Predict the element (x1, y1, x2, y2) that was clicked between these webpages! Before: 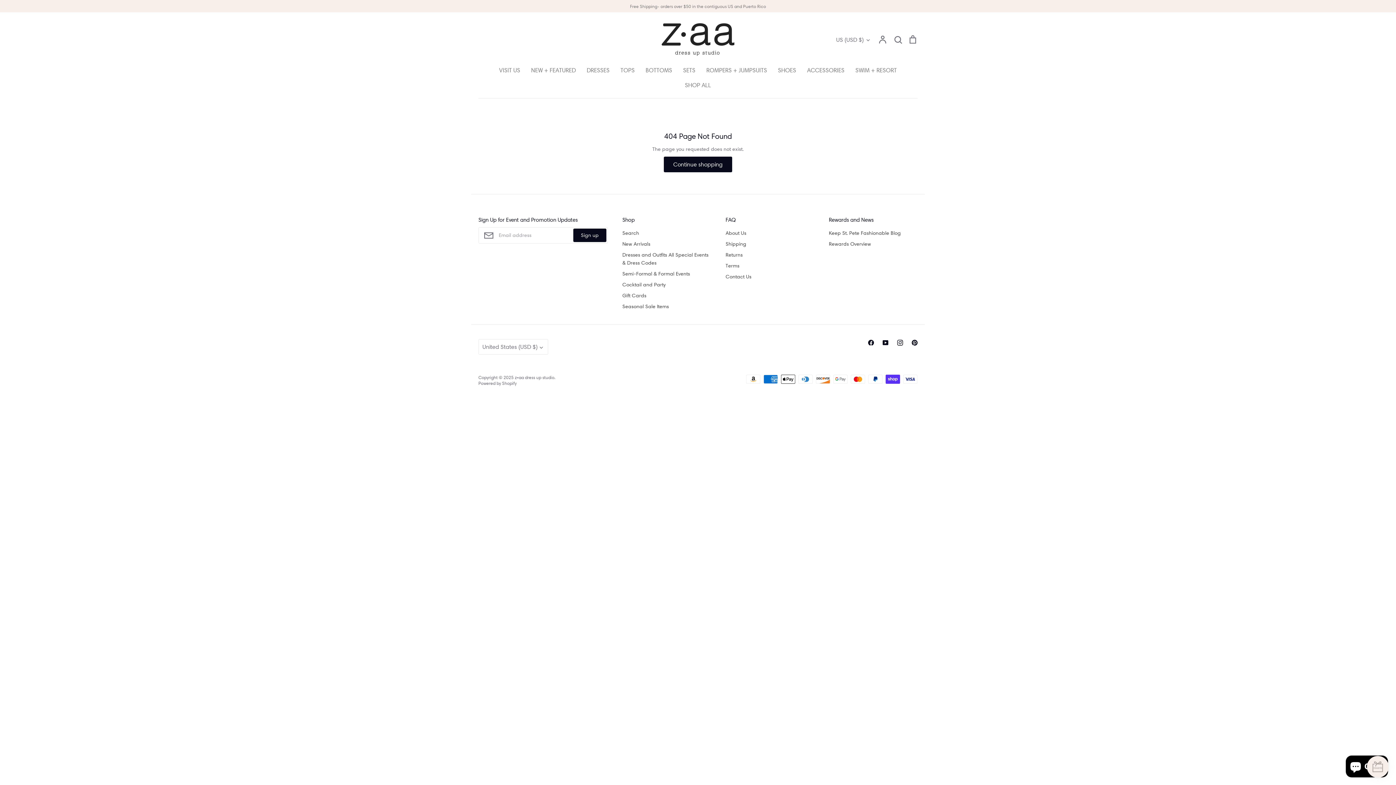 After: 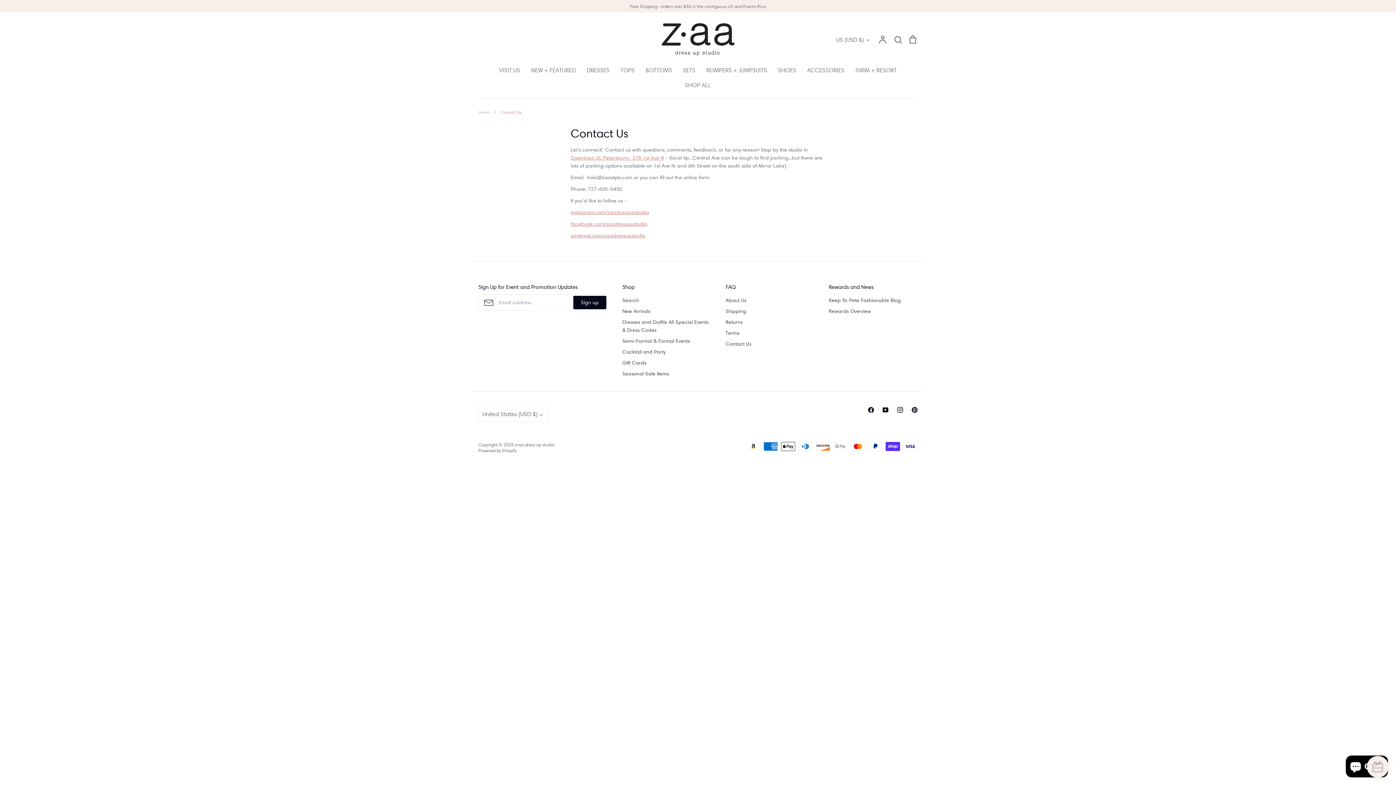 Action: label: Contact Us bbox: (725, 272, 751, 280)